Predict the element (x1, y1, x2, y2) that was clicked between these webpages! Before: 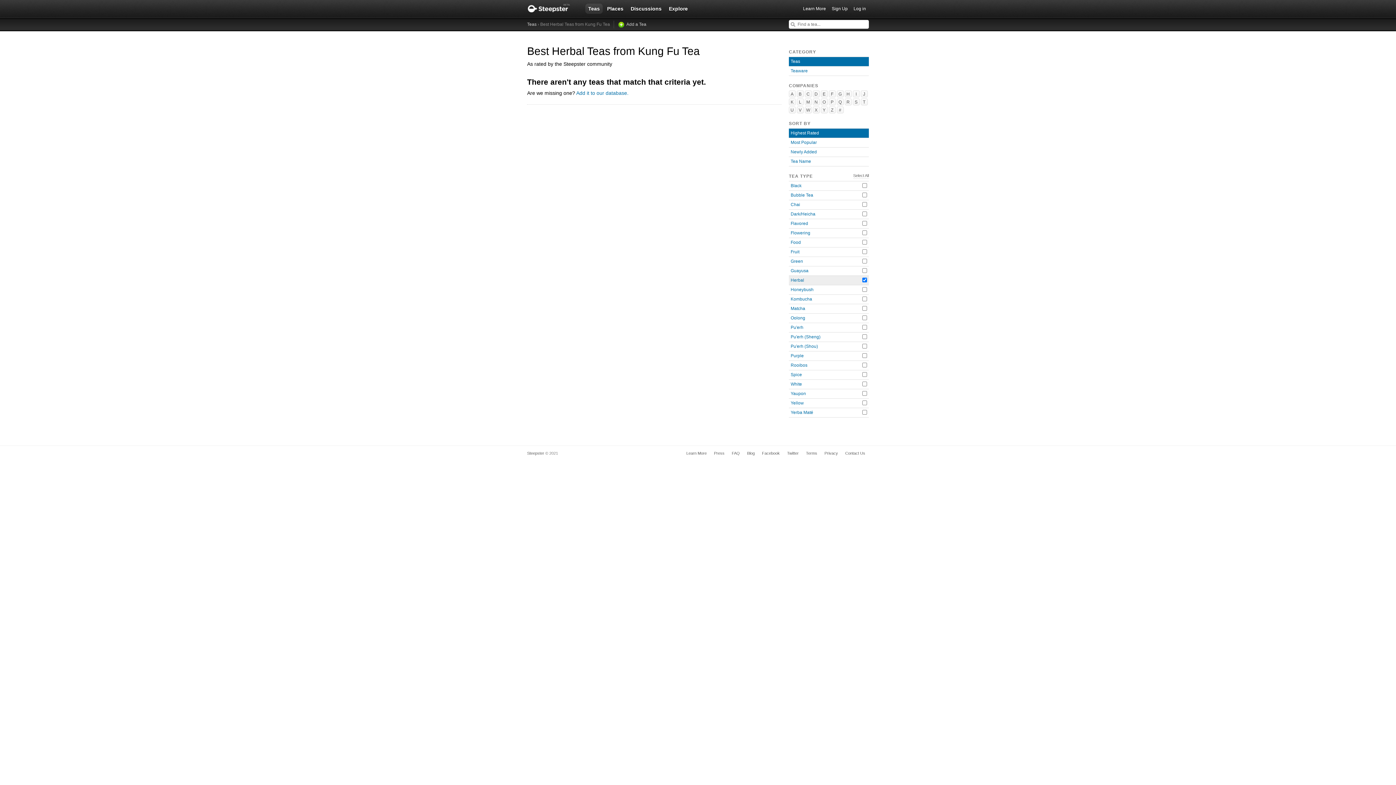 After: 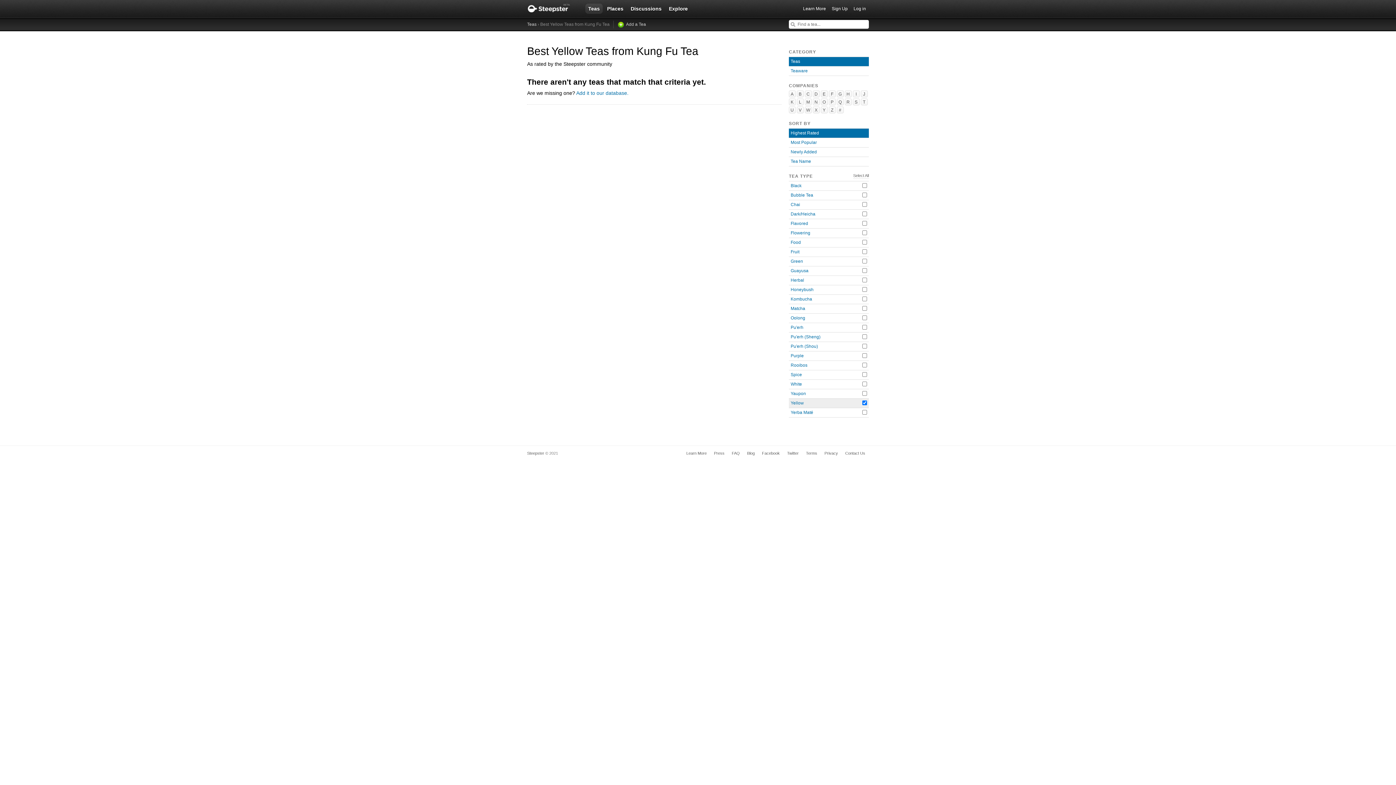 Action: label: Yellow bbox: (790, 400, 804, 405)